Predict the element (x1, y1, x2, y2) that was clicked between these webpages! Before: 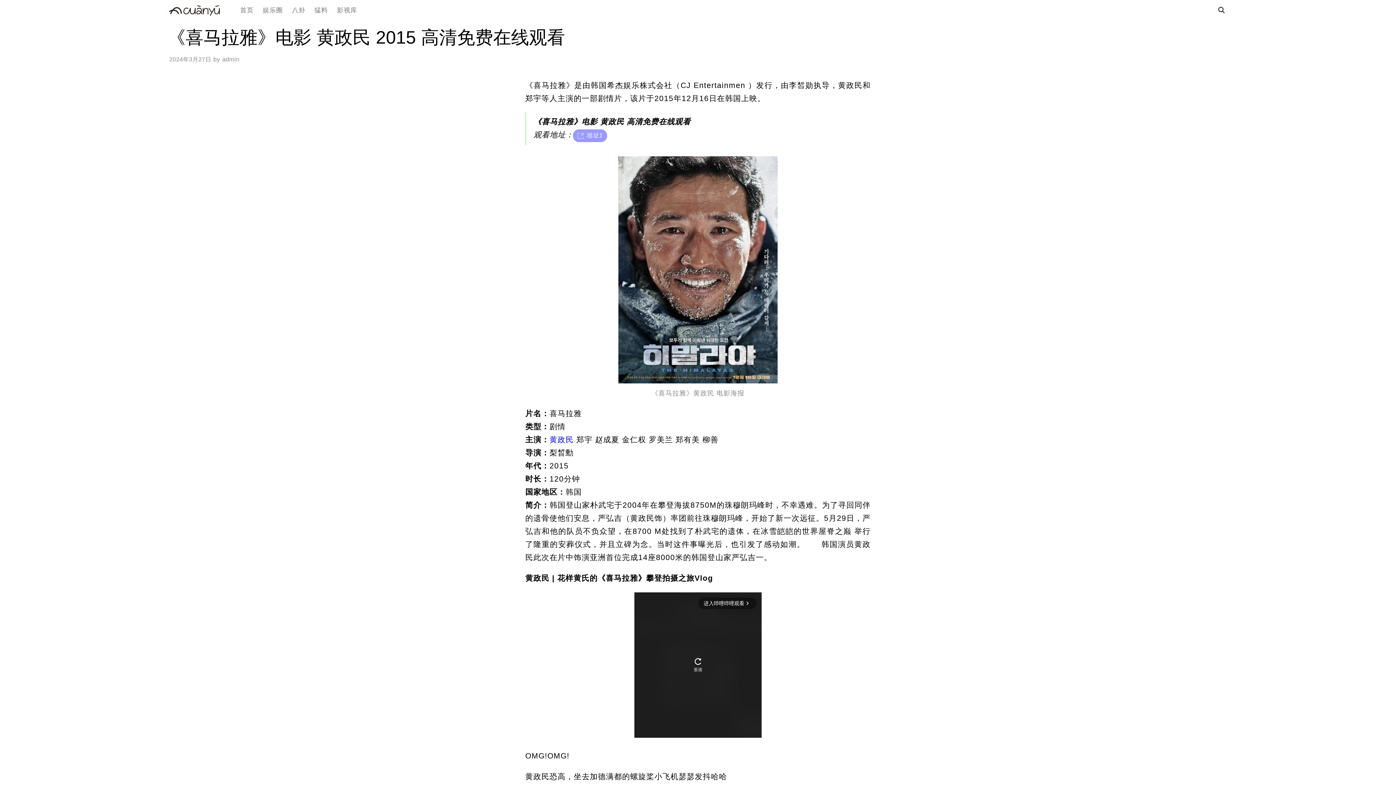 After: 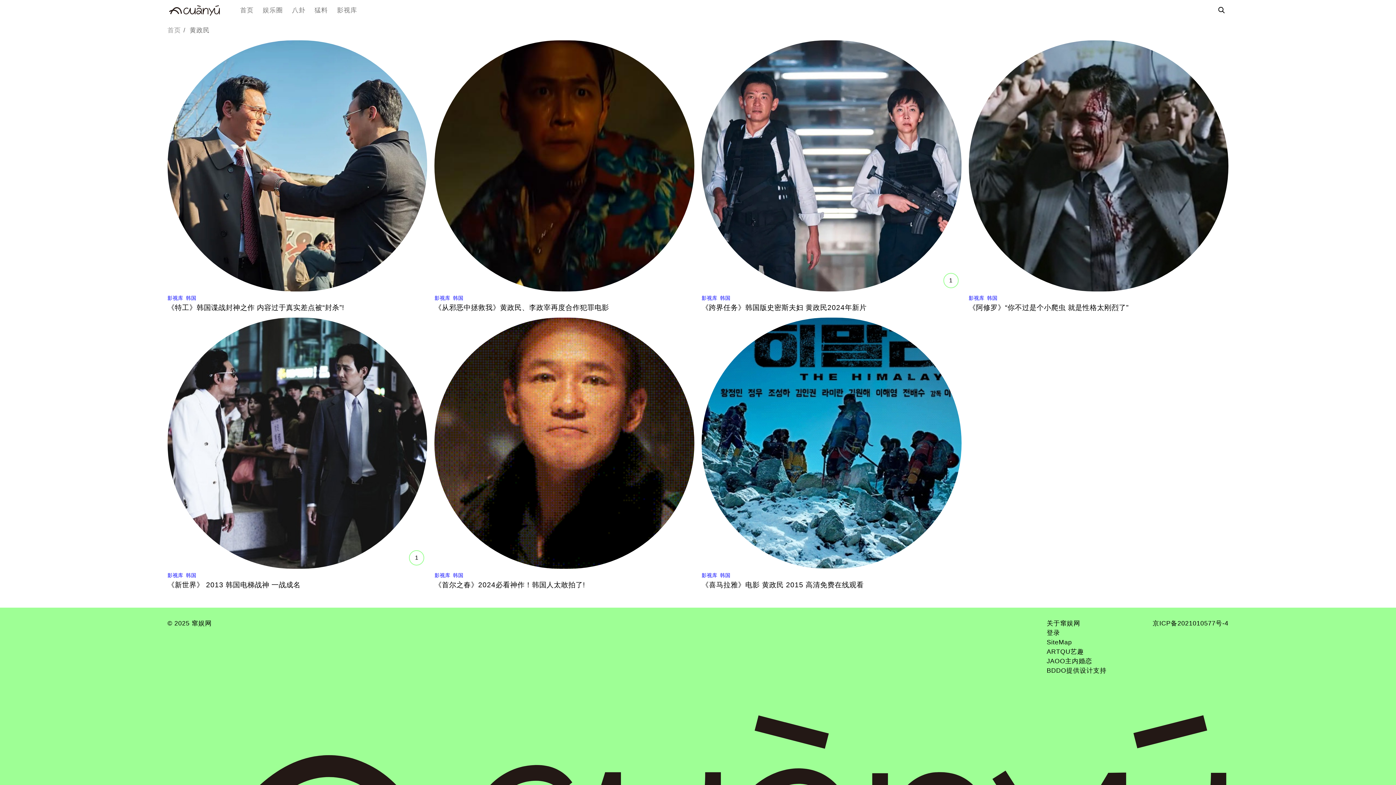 Action: label: 黄政民 bbox: (549, 435, 573, 444)